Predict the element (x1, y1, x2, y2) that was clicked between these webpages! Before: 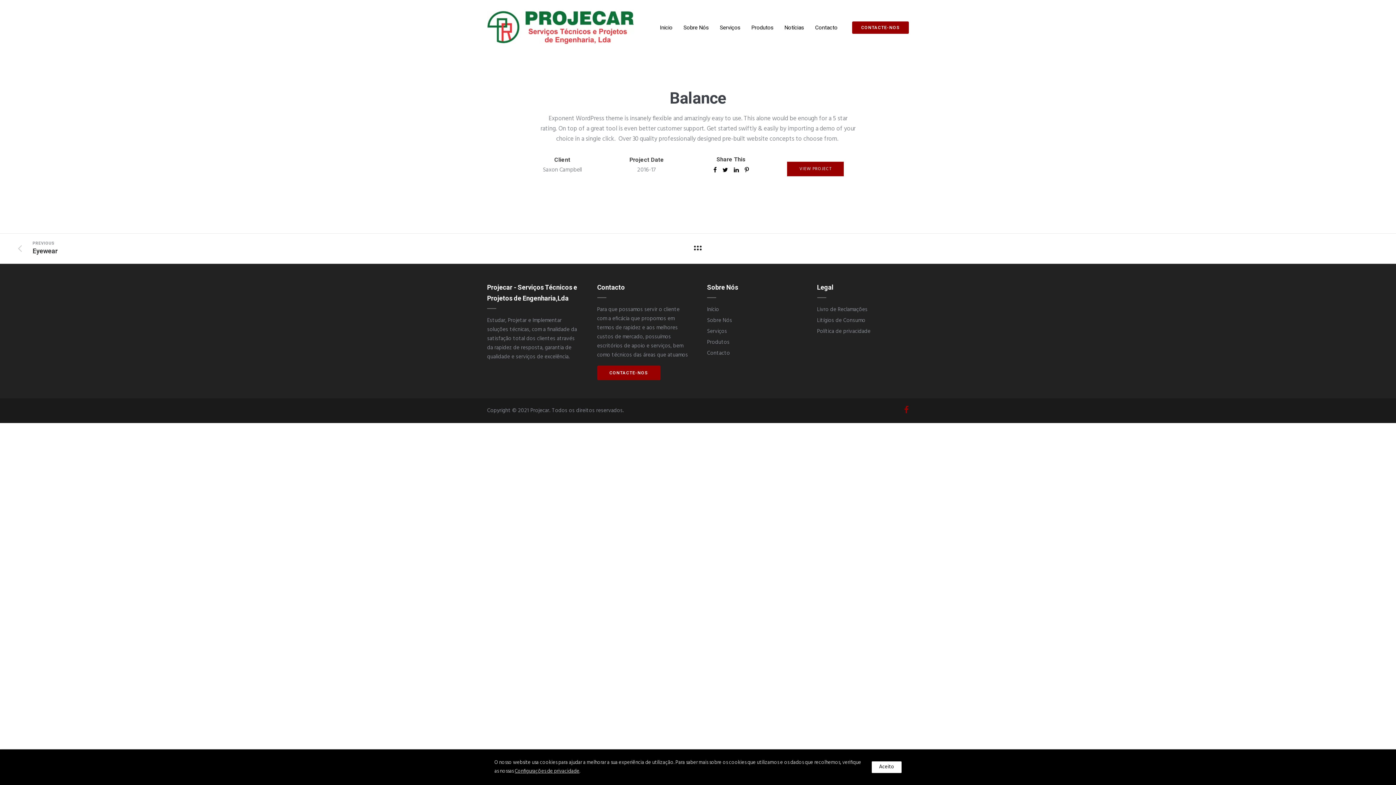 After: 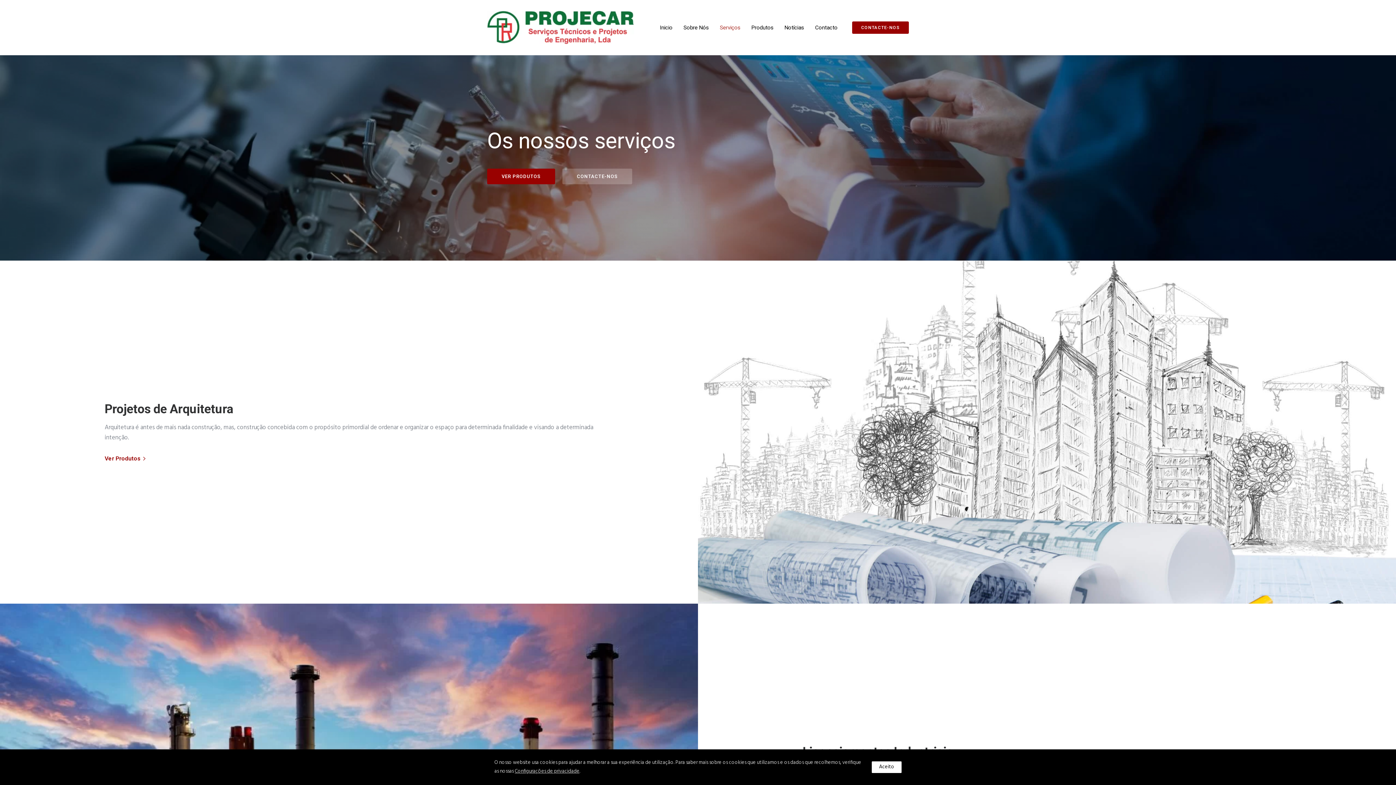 Action: bbox: (707, 327, 727, 336) label: Serviços